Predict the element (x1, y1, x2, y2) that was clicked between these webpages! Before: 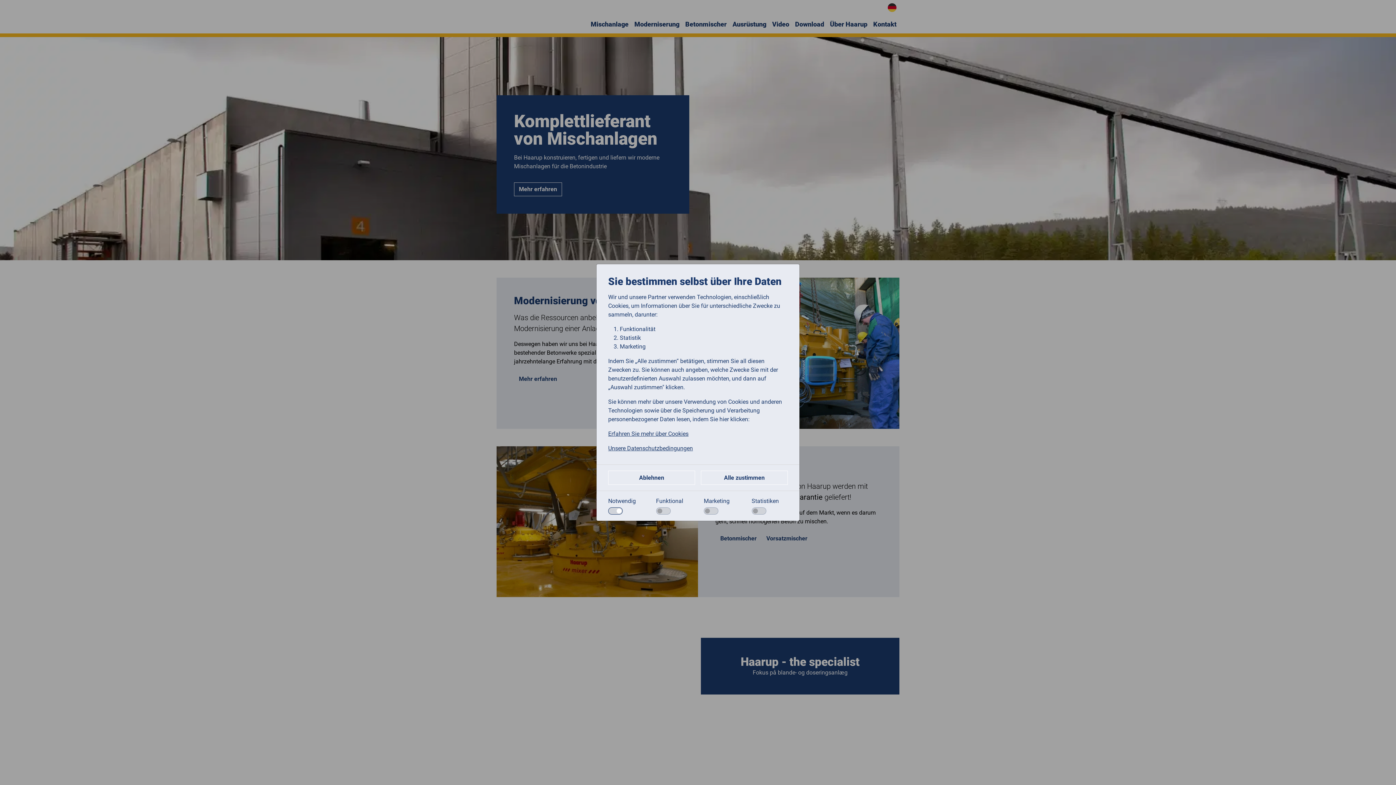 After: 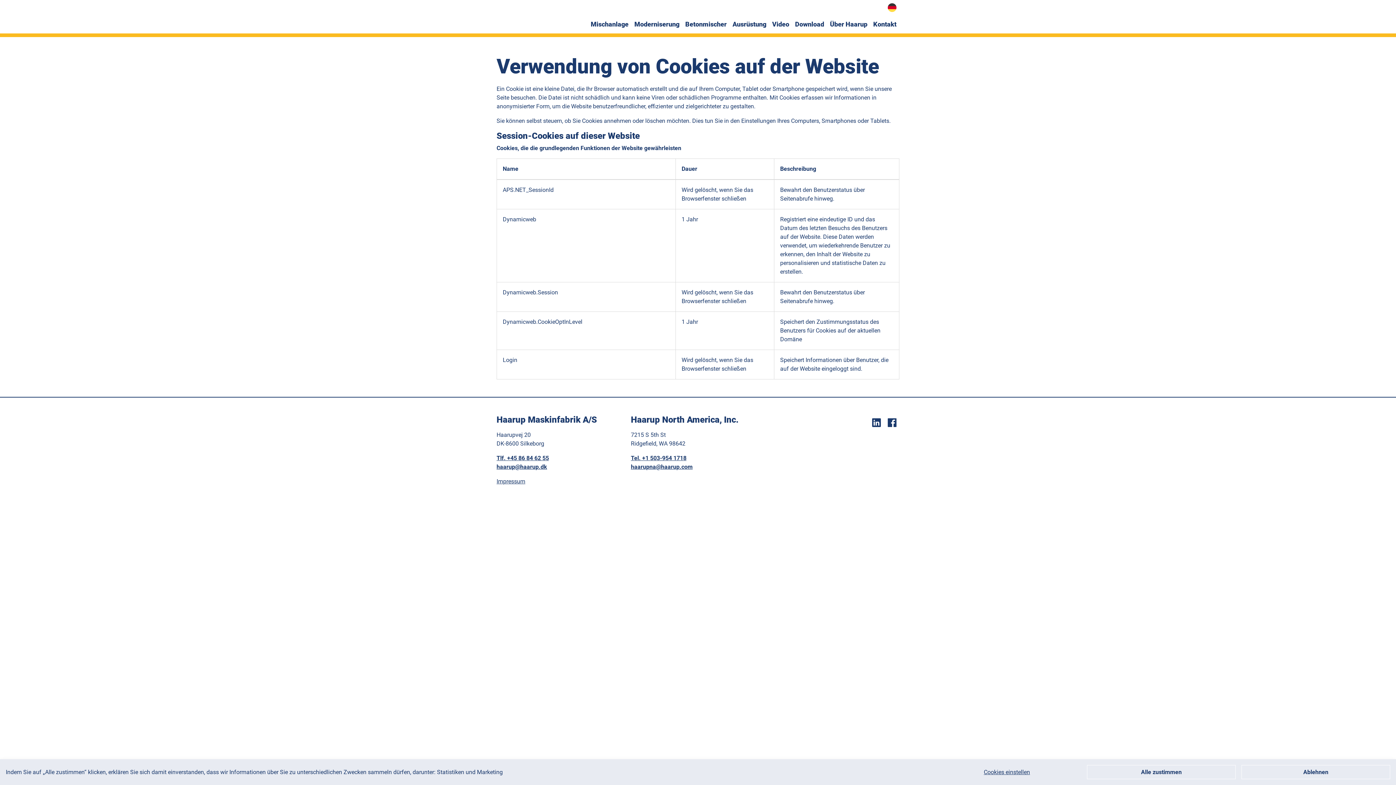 Action: label: Erfahren Sie mehr über Cookies bbox: (608, 429, 788, 438)